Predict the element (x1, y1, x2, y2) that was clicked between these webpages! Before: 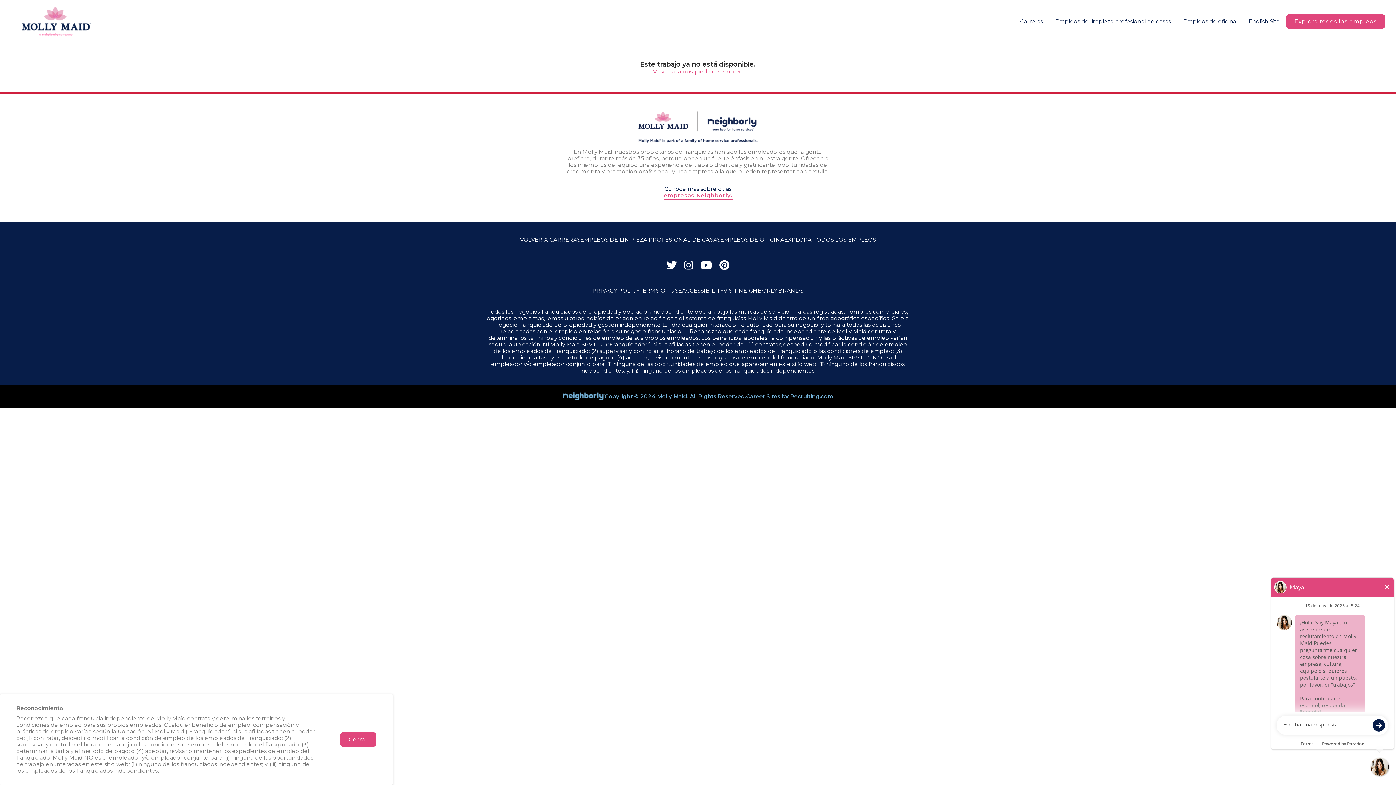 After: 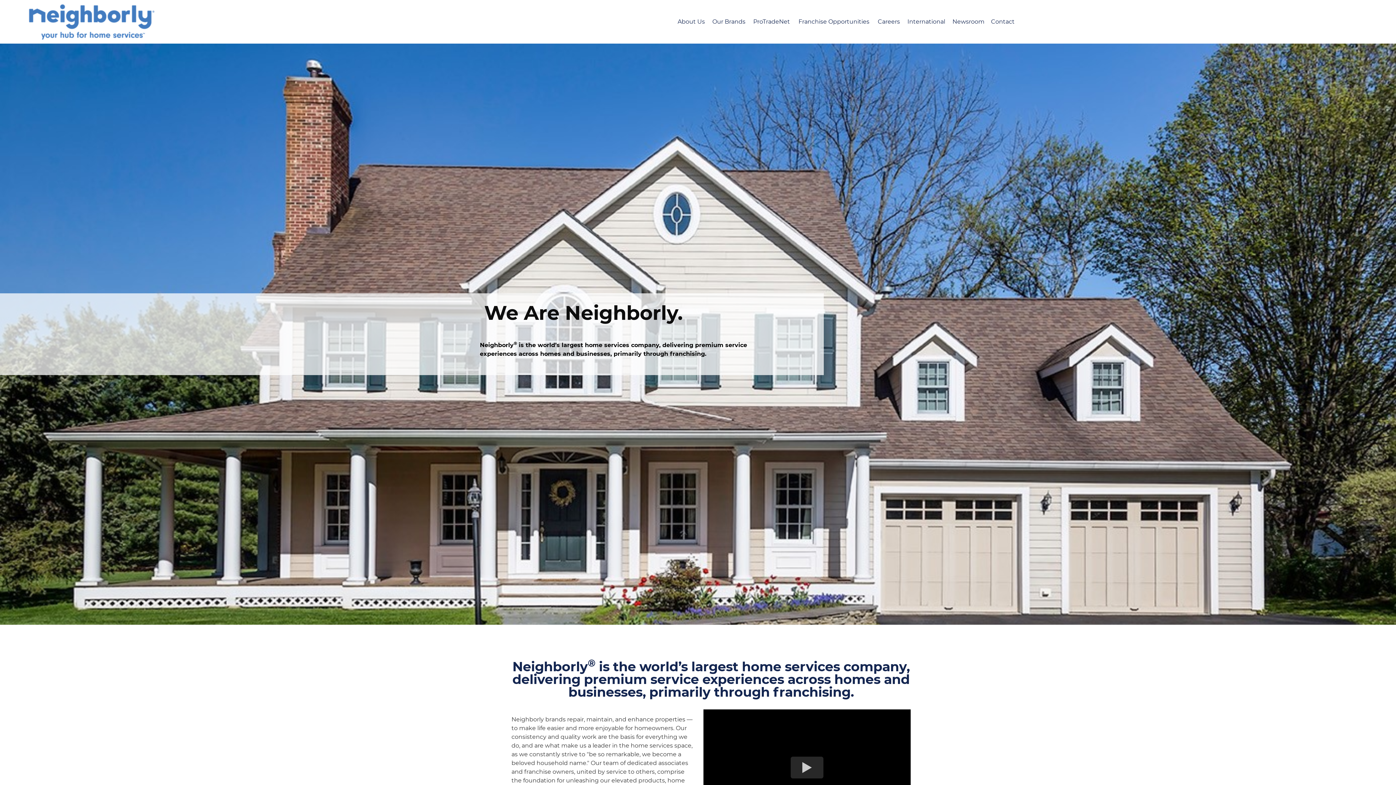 Action: label: VISIT NEIGHBORLY BRANDS bbox: (723, 287, 803, 294)